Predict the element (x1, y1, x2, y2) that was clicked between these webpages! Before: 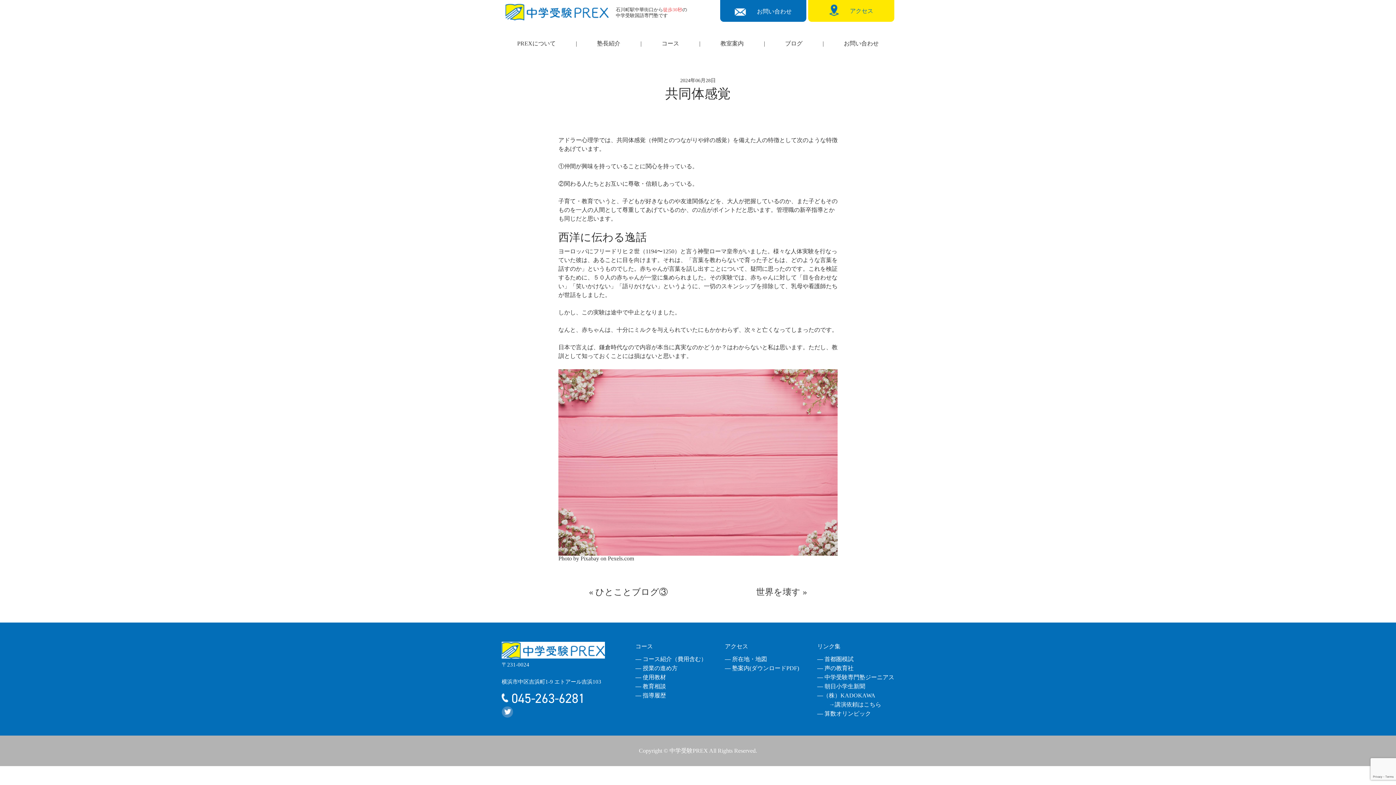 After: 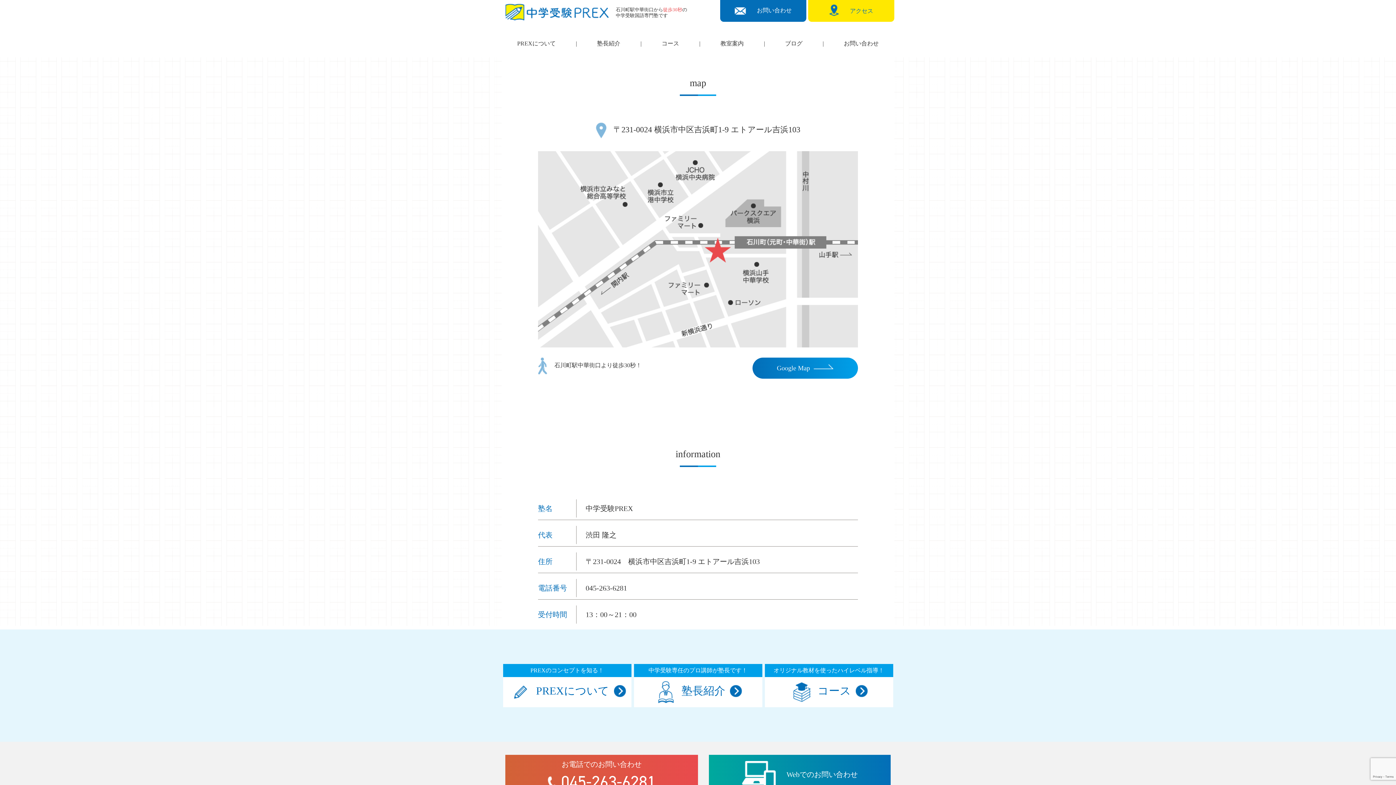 Action: label: ― 所在地・地図 bbox: (725, 656, 767, 662)